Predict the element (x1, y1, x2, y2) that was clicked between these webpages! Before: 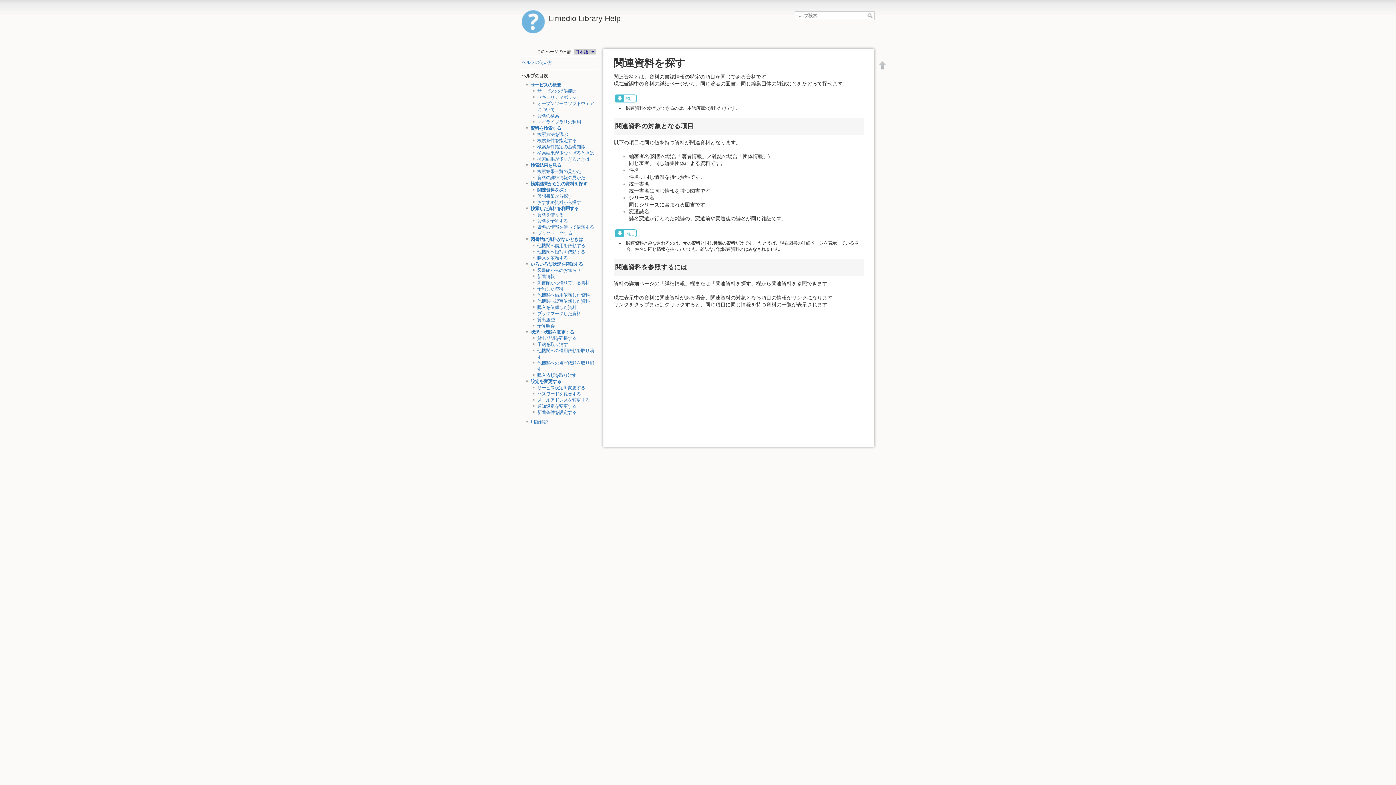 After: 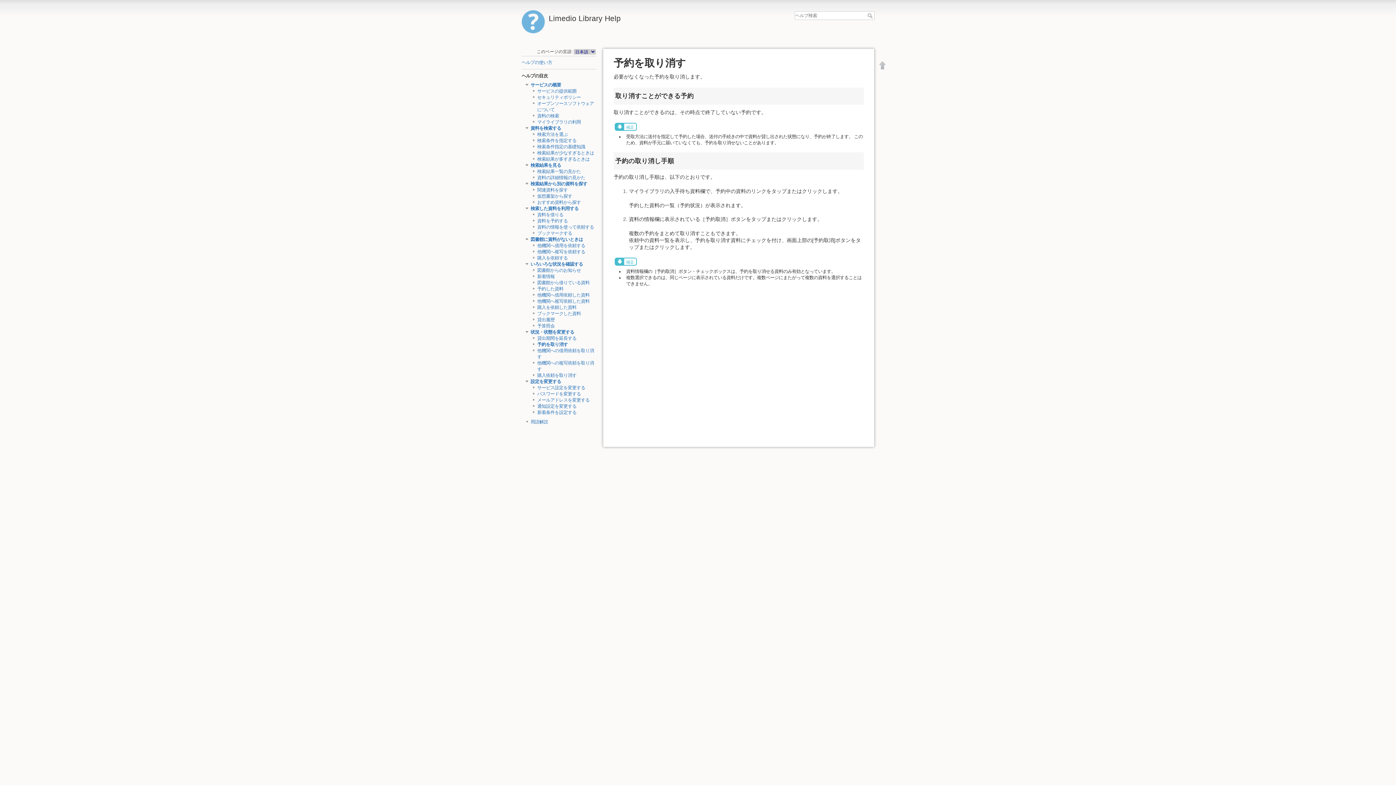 Action: bbox: (537, 342, 567, 347) label: 予約を取り消す